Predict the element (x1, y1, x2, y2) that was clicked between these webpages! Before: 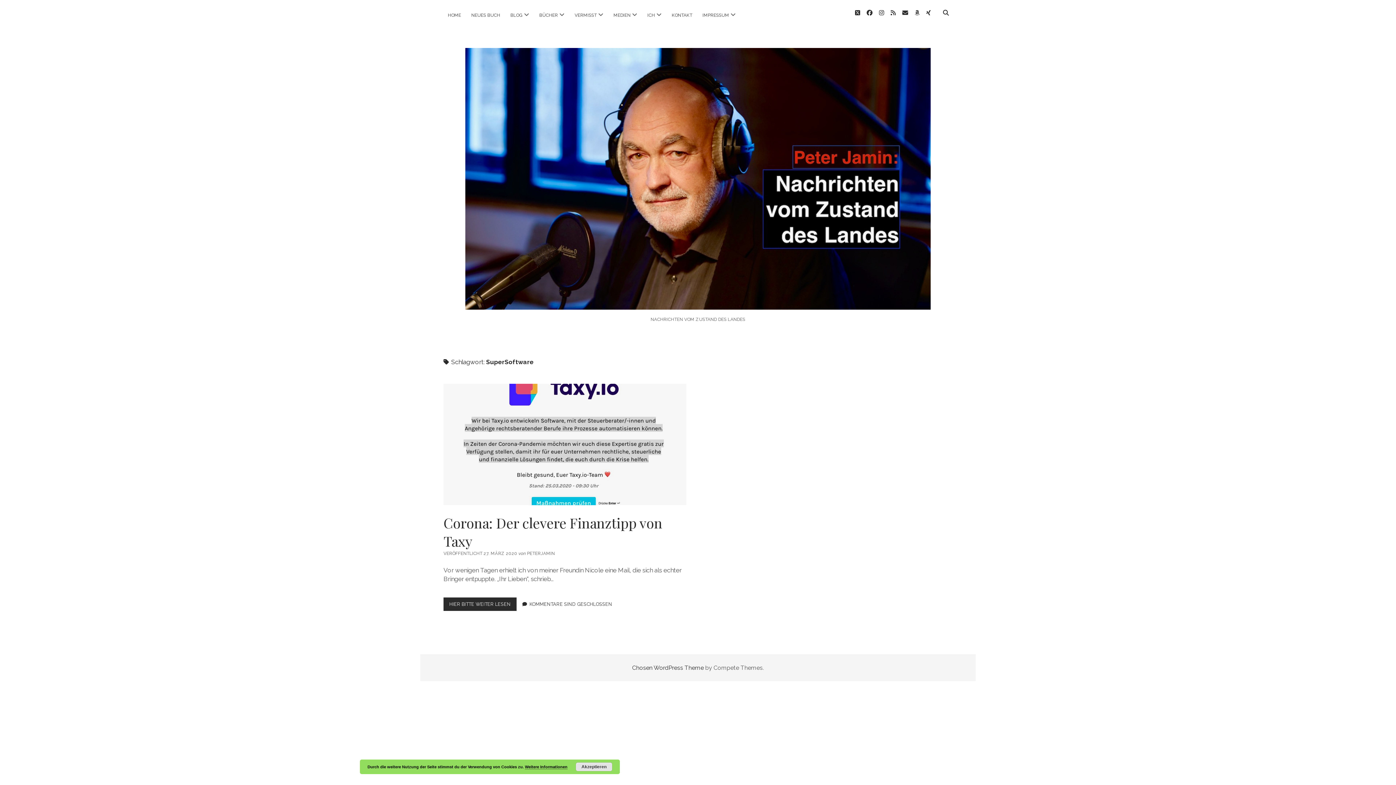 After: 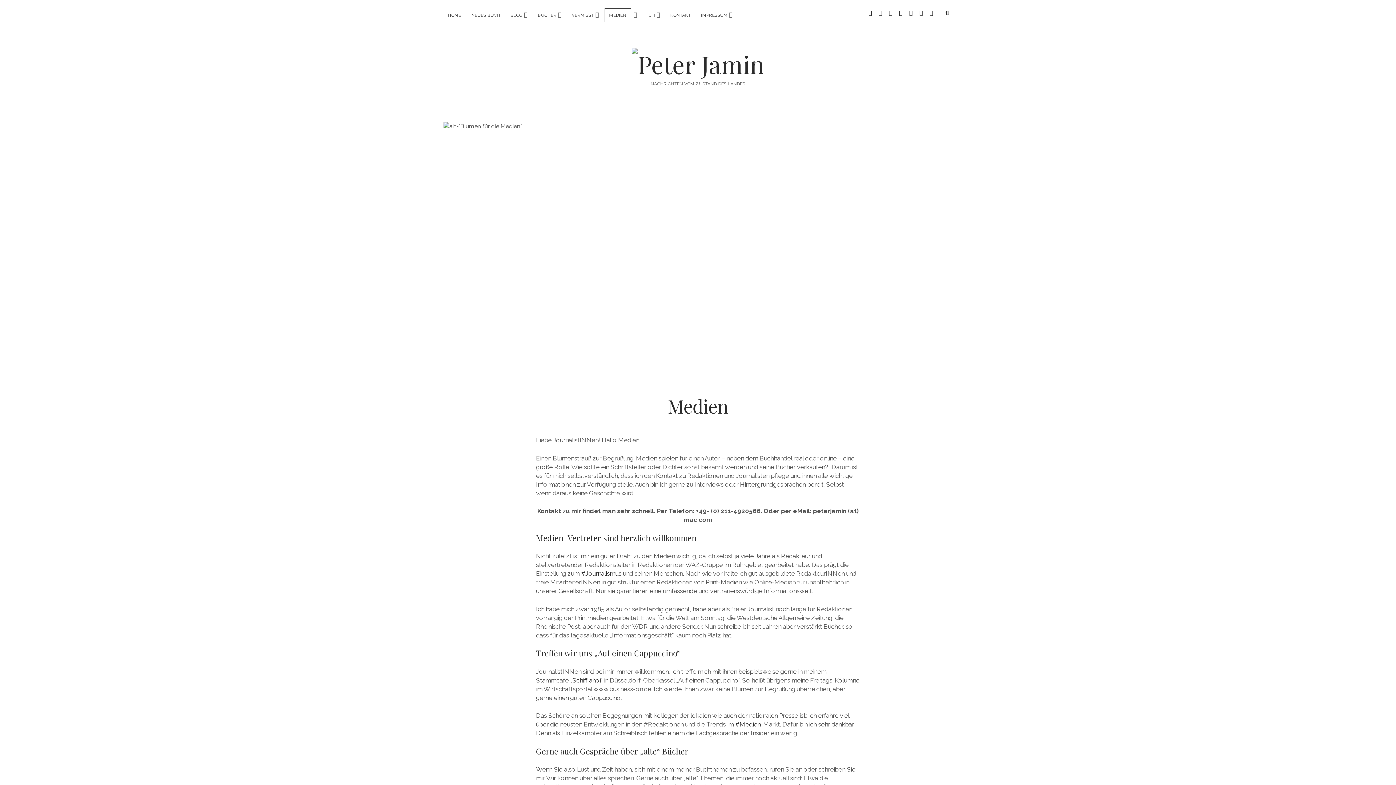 Action: bbox: (609, 8, 635, 21) label: MEDIEN